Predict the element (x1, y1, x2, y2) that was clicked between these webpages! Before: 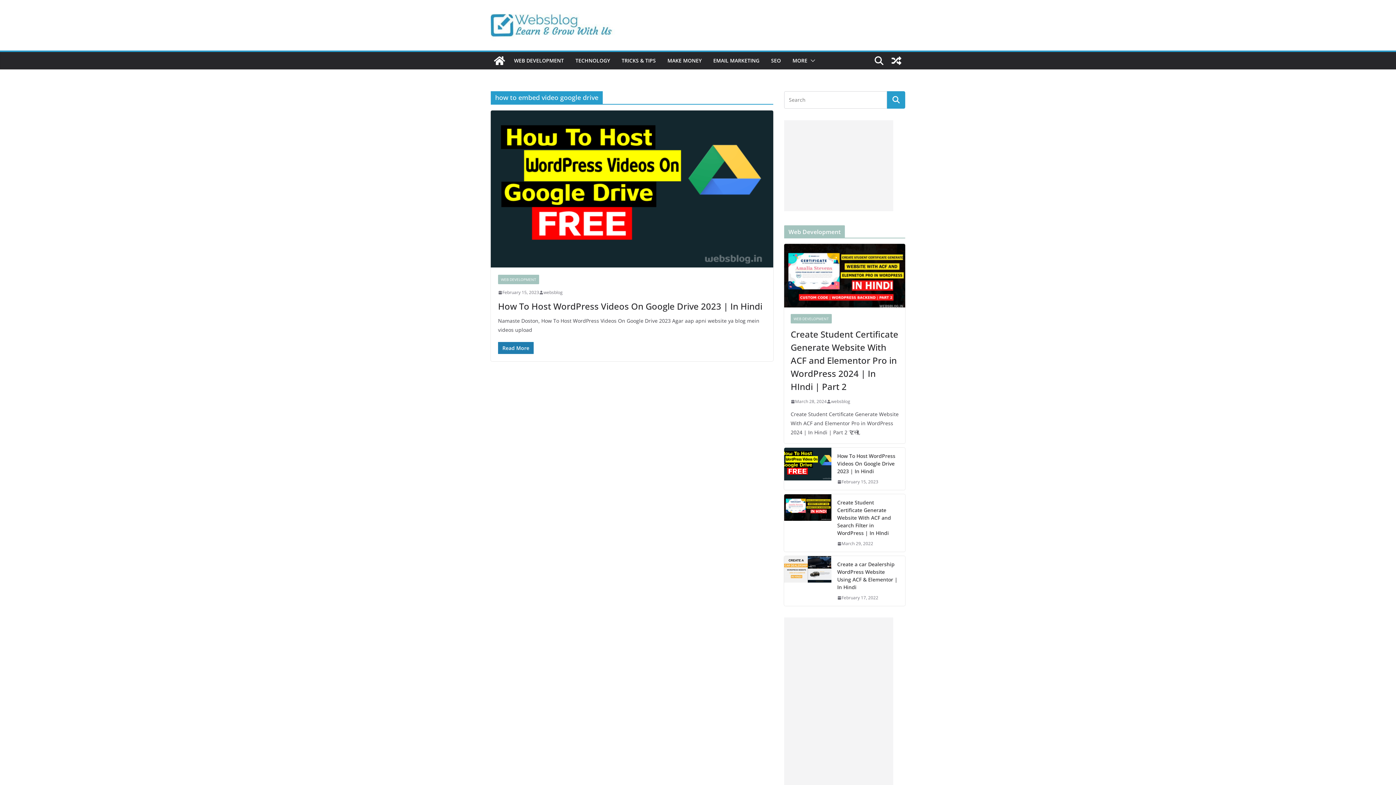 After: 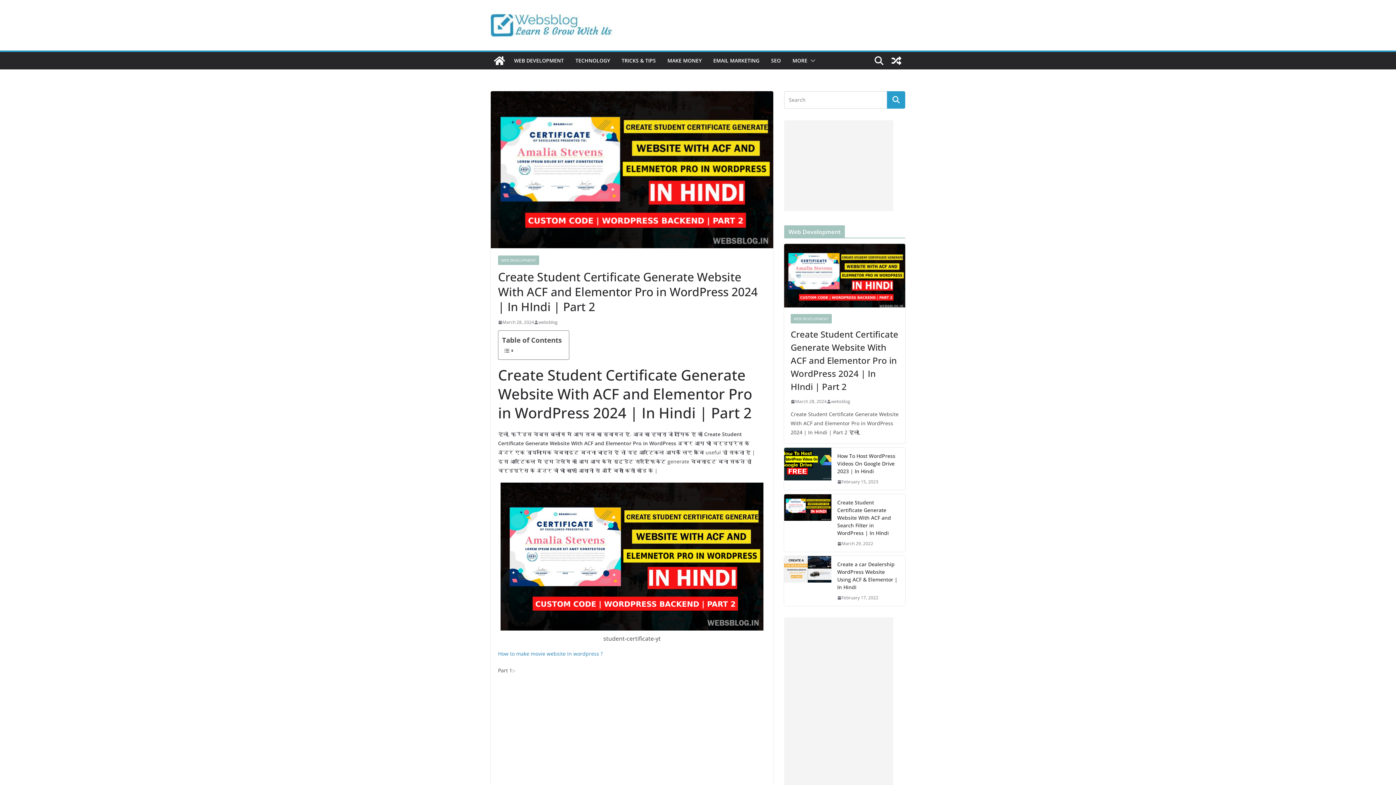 Action: bbox: (790, 328, 898, 393) label: Create Student Certificate Generate Website With ACF and Elementor Pro in WordPress 2024 | In HIndi | Part 2